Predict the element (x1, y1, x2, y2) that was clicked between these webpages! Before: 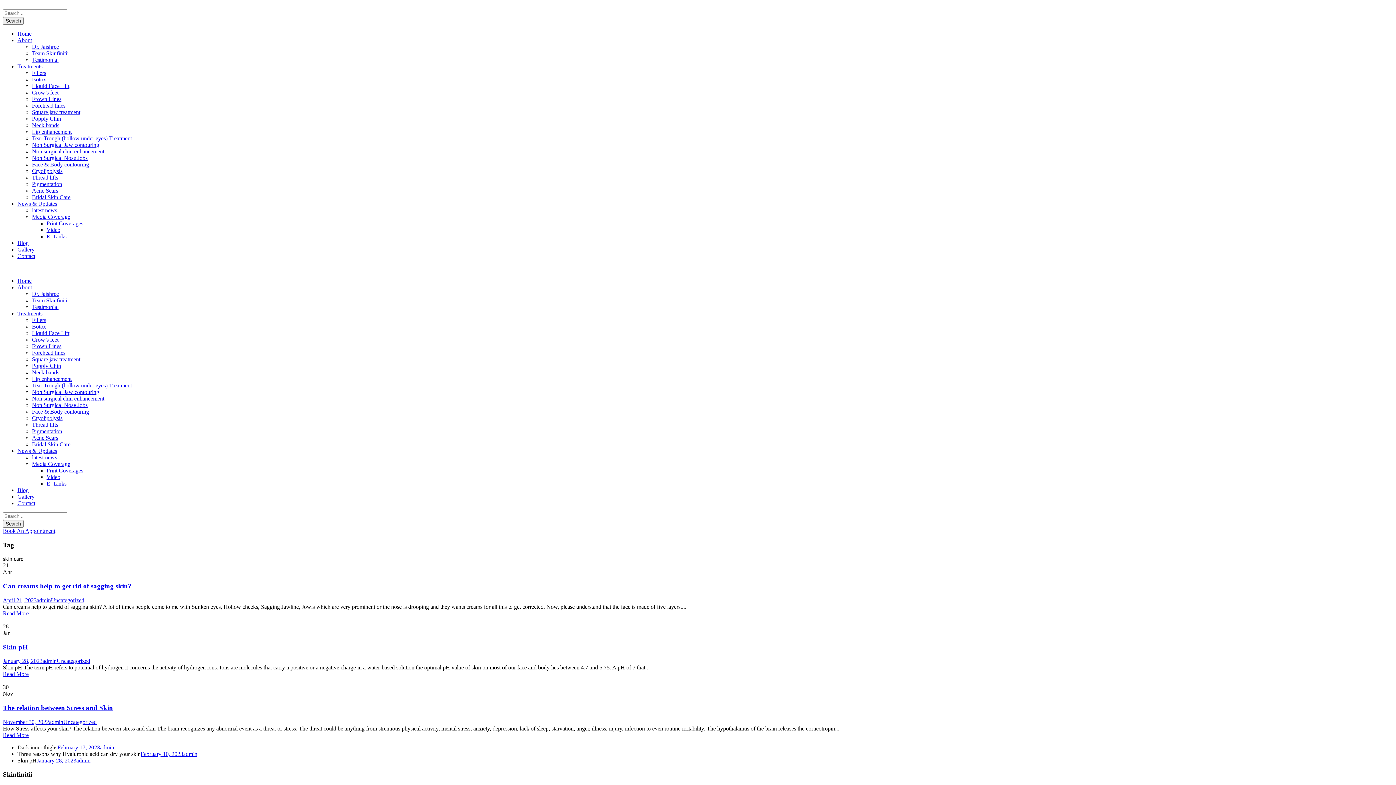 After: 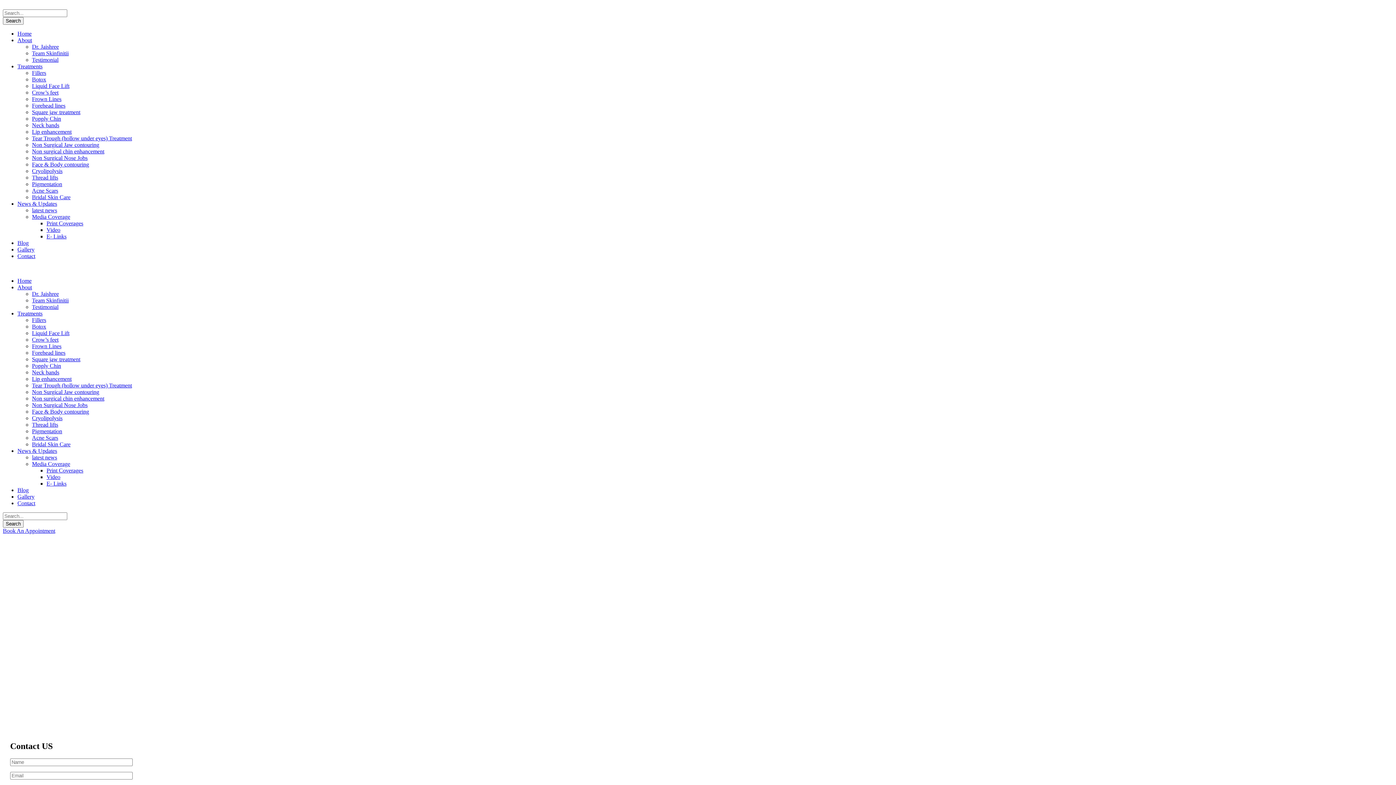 Action: label: Contact bbox: (17, 253, 35, 259)